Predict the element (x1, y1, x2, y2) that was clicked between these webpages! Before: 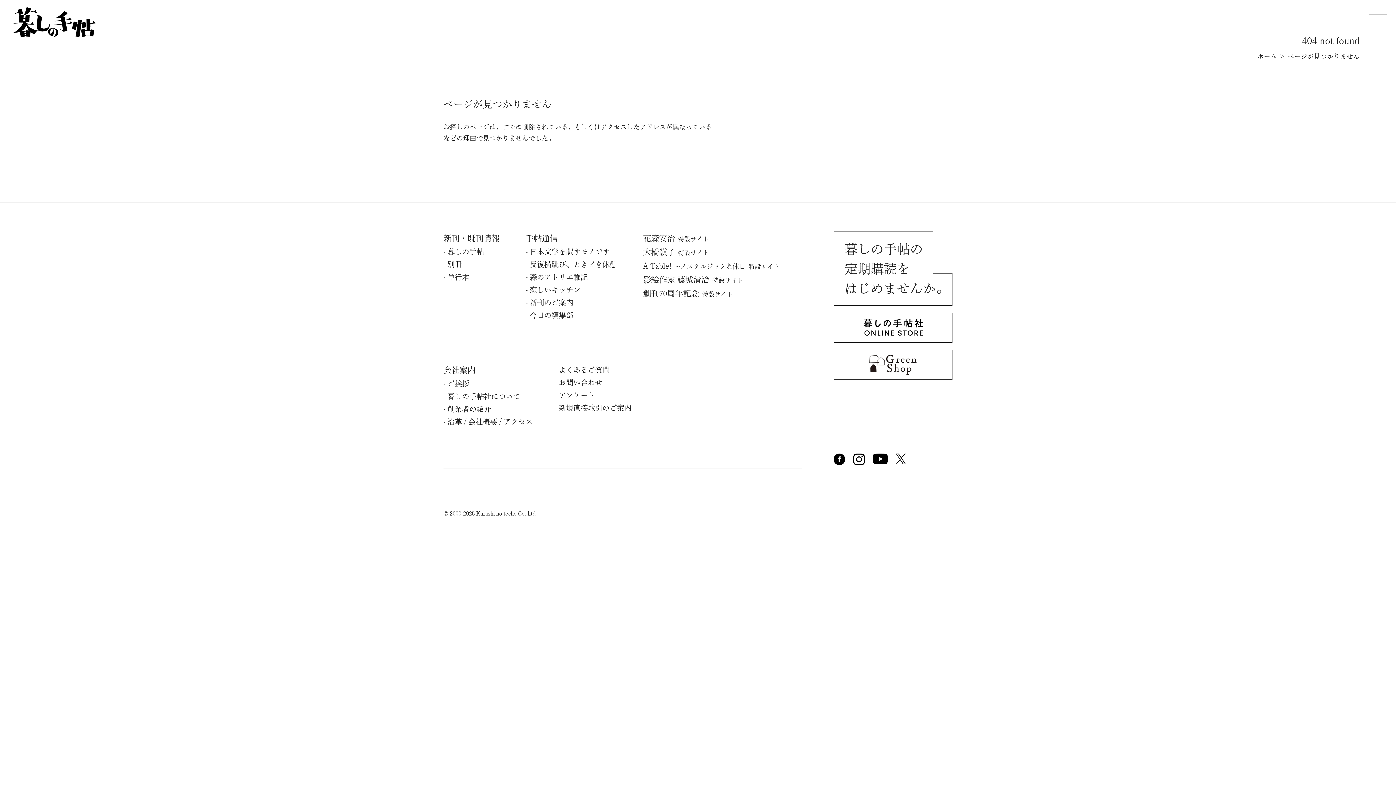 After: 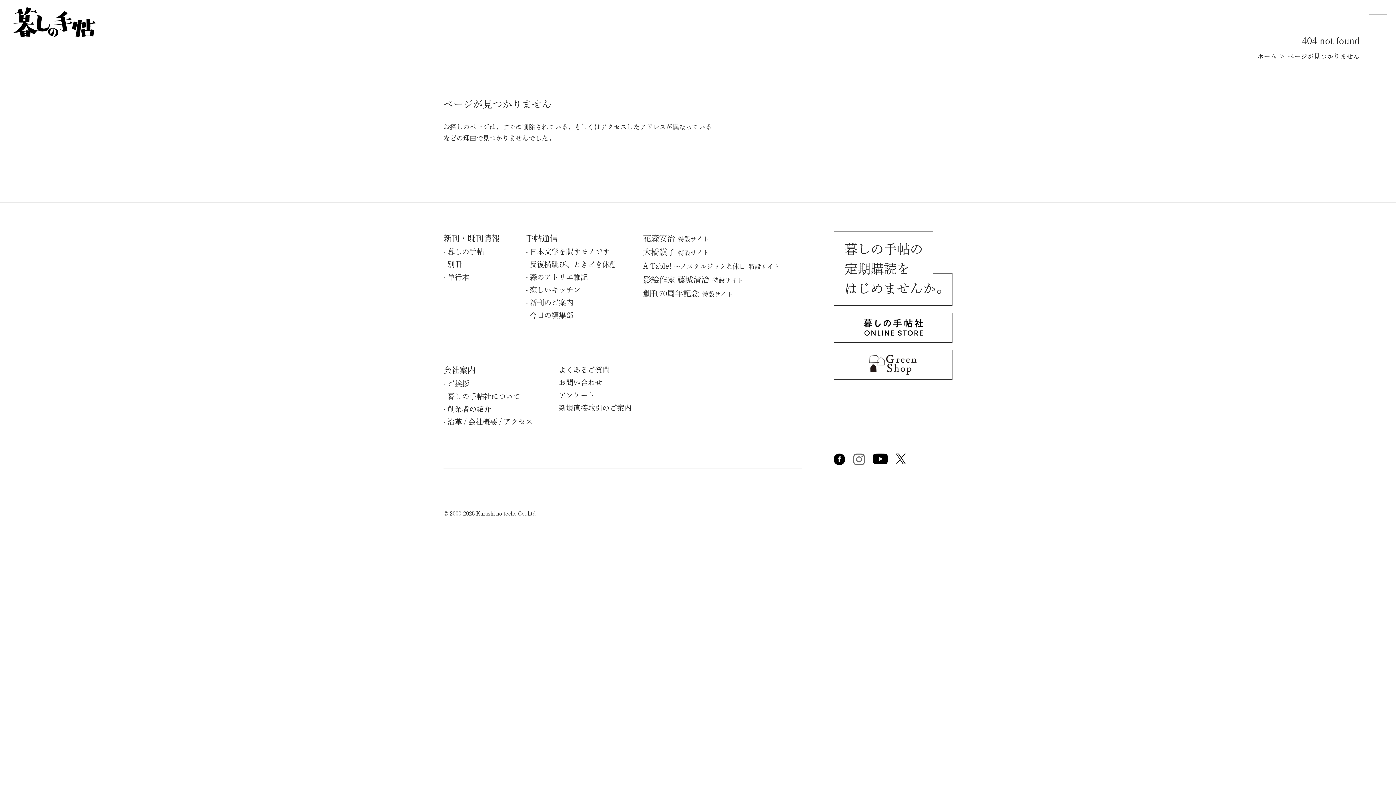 Action: bbox: (853, 459, 865, 466)